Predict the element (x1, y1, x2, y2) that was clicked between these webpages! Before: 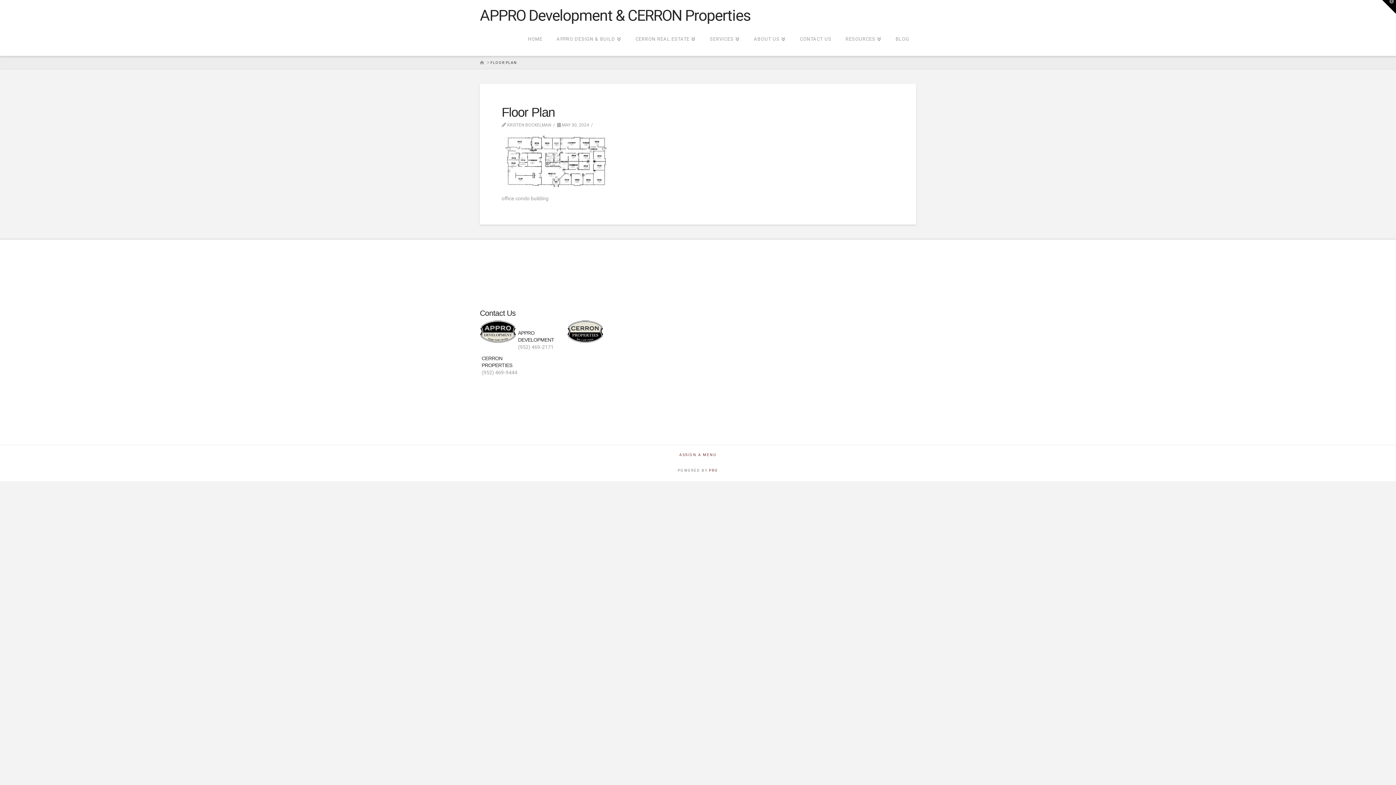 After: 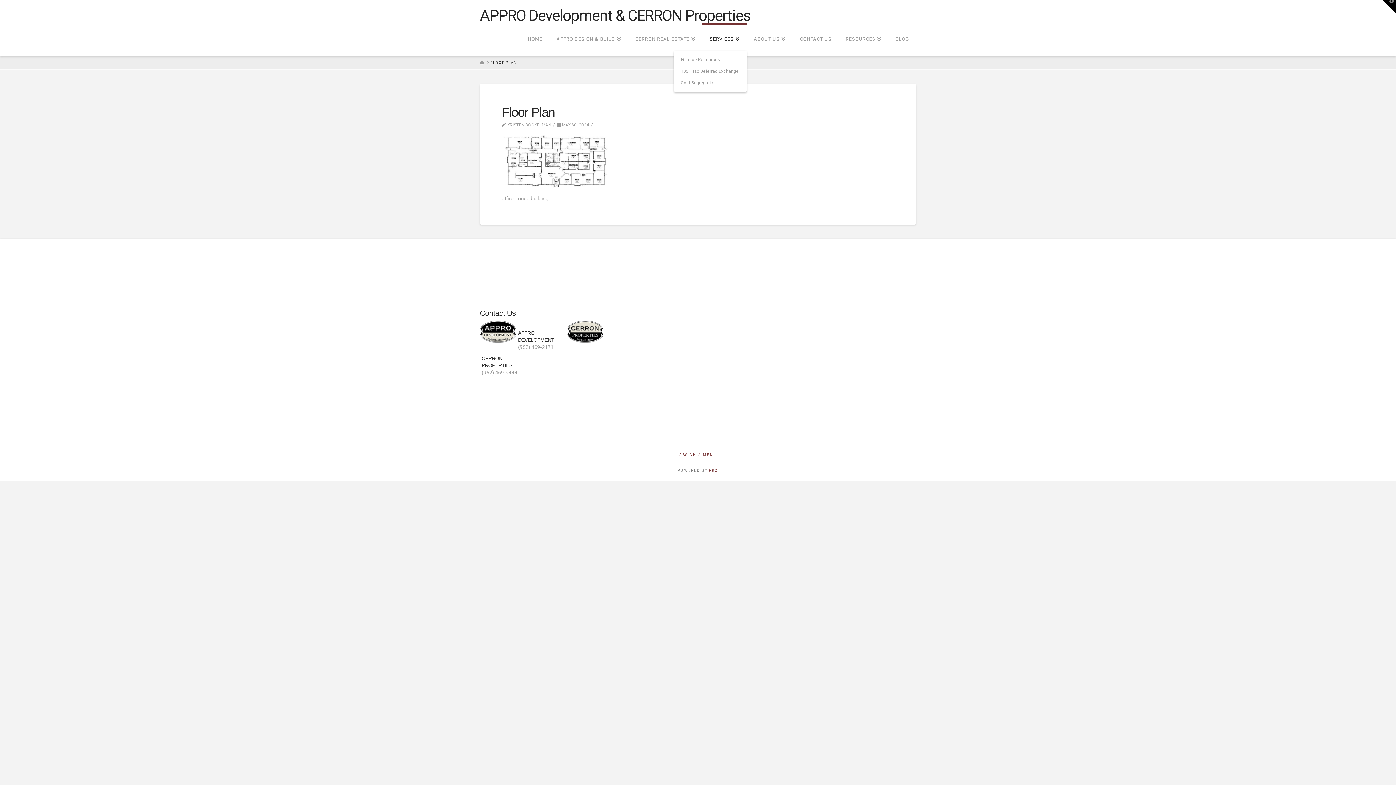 Action: bbox: (702, 23, 746, 56) label: SERVICES